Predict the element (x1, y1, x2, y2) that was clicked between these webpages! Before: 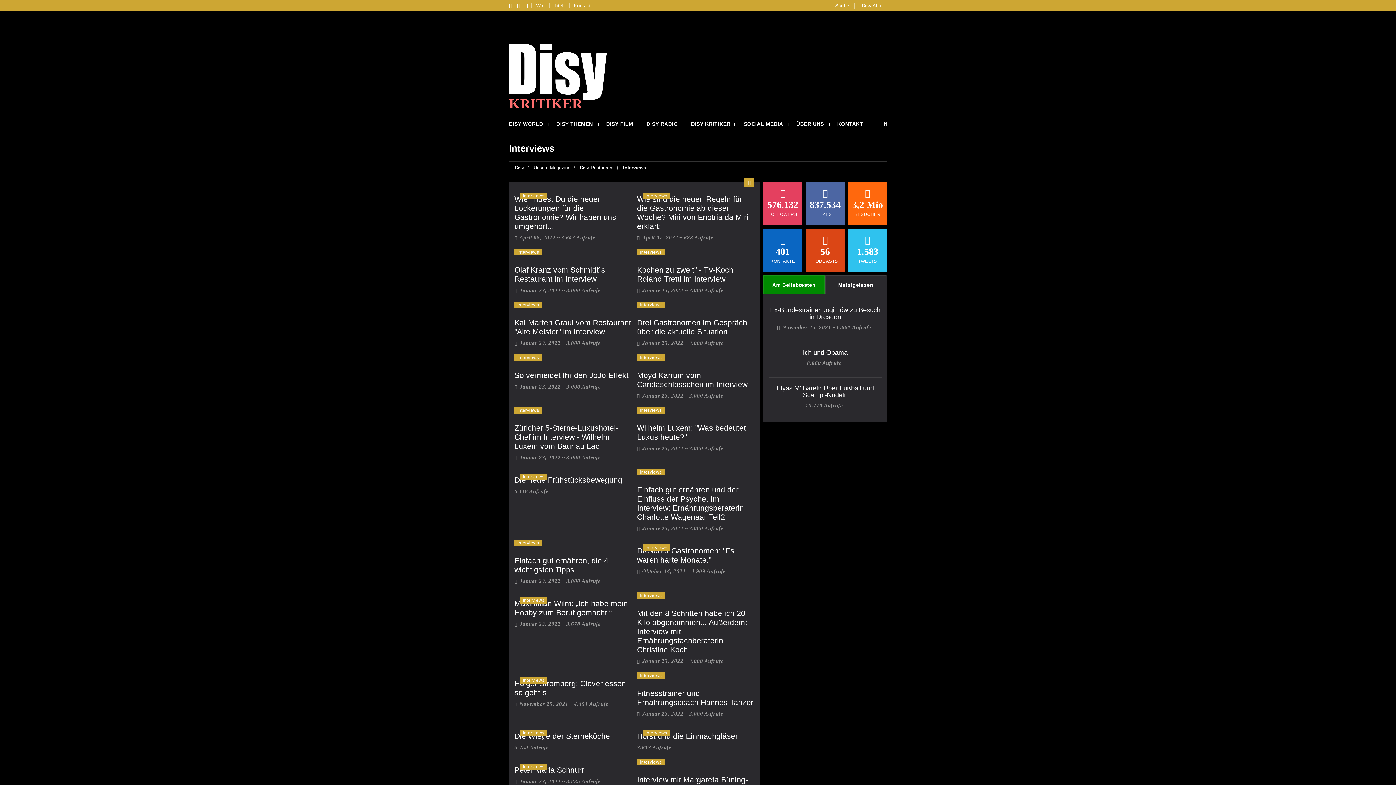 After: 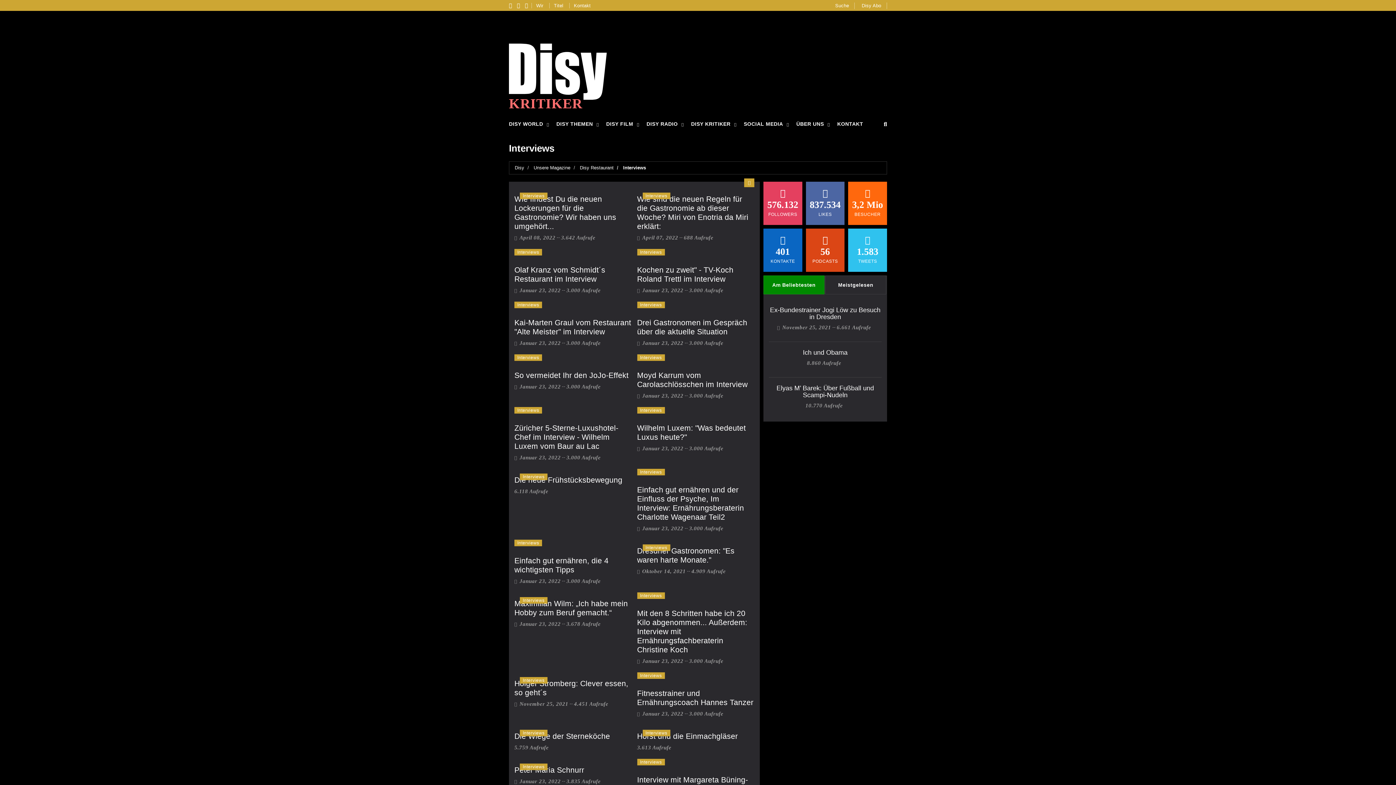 Action: bbox: (517, 2, 520, 8)